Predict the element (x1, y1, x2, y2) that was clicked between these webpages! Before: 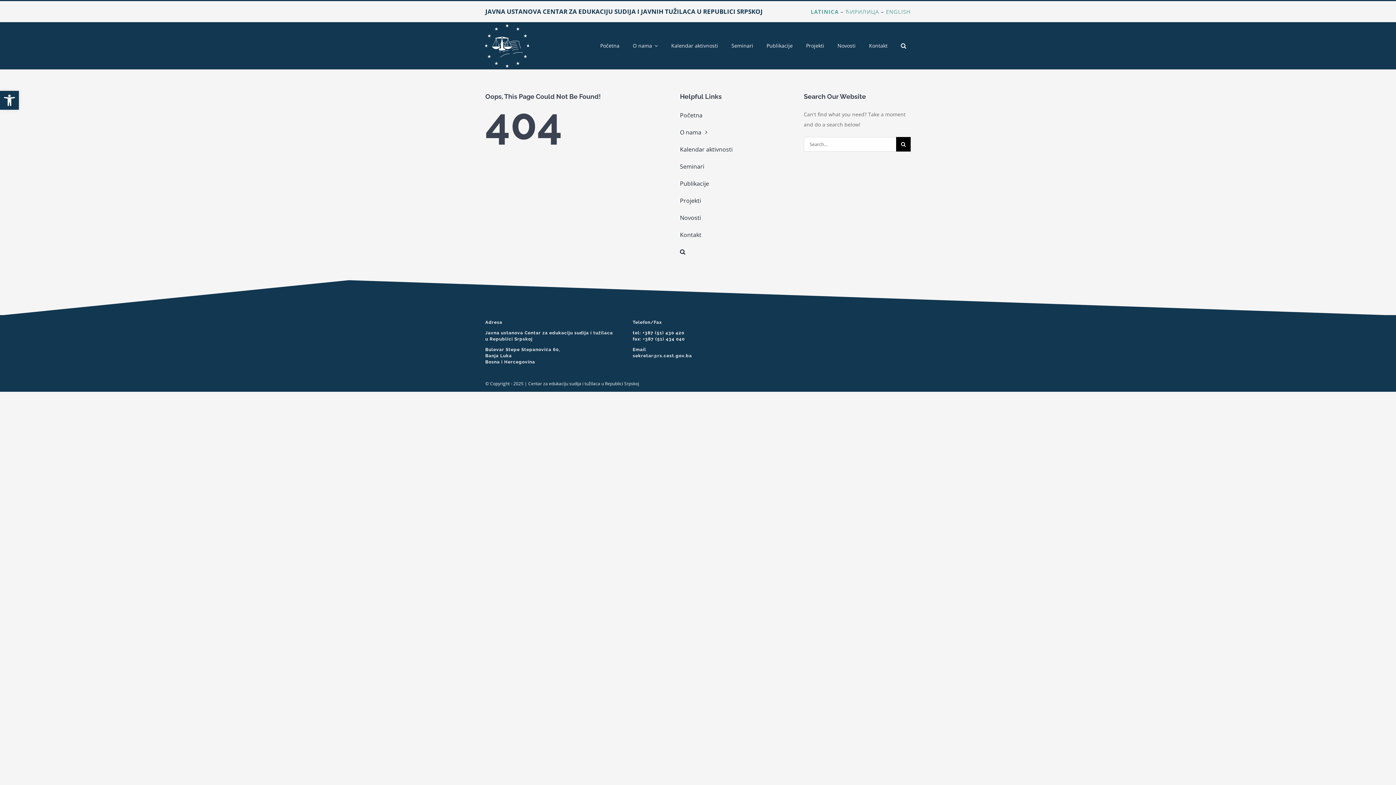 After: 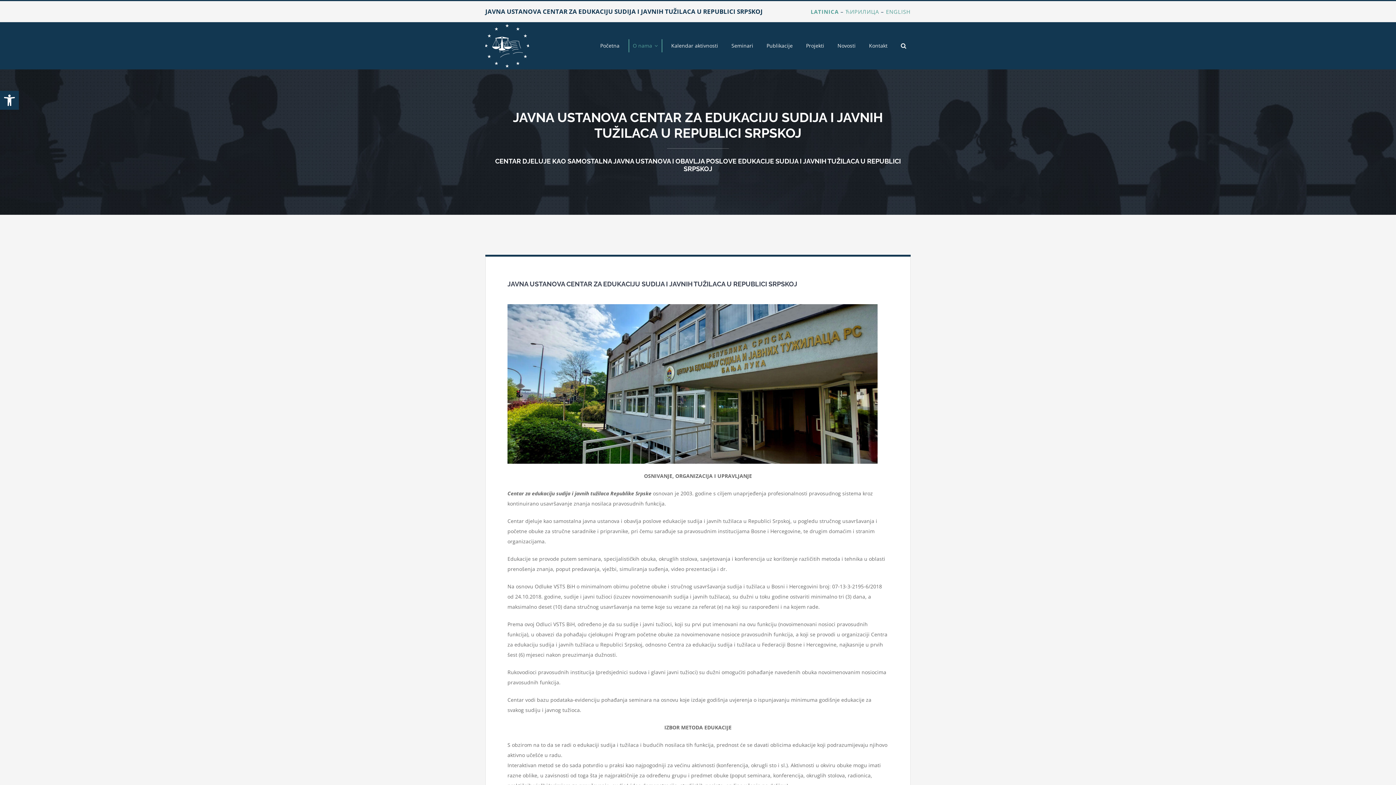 Action: label: O nama bbox: (680, 126, 787, 138)